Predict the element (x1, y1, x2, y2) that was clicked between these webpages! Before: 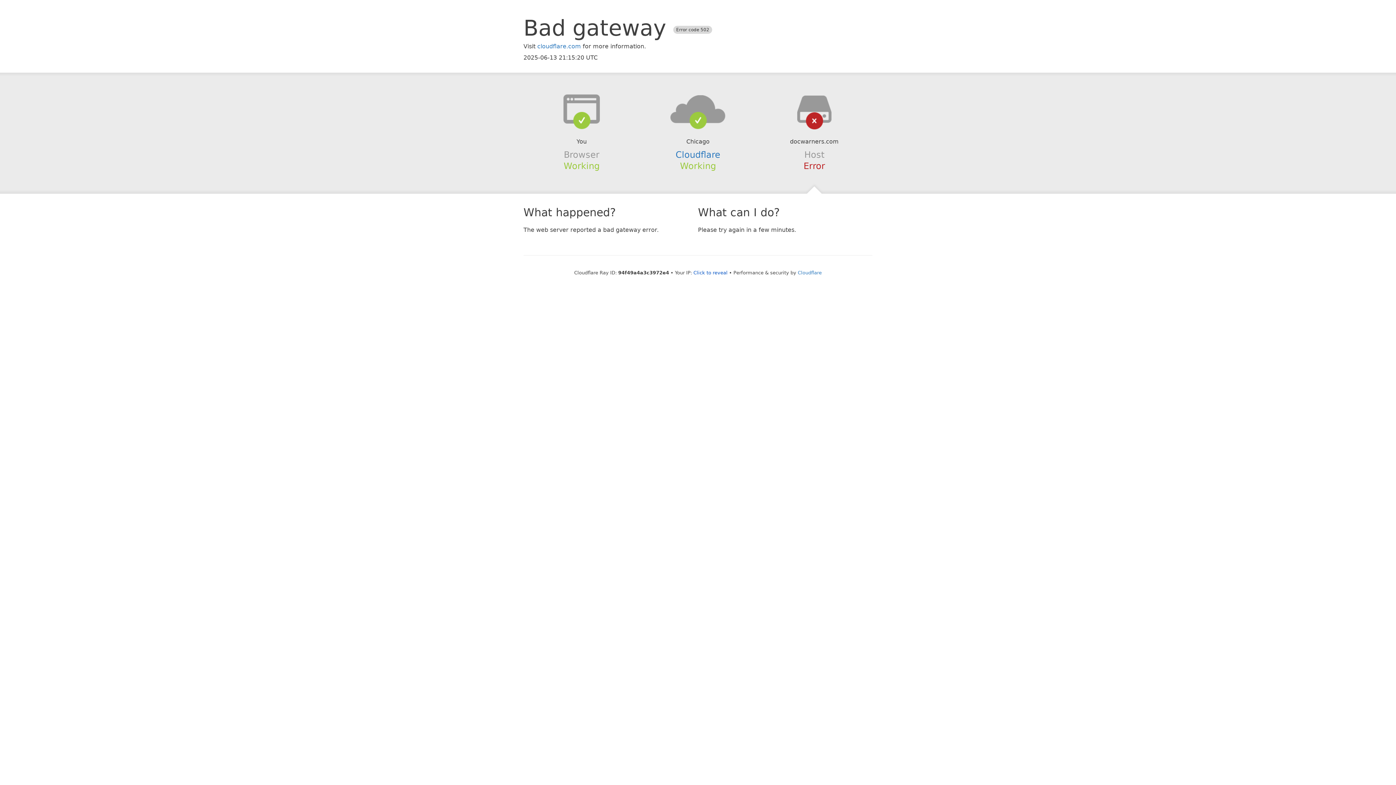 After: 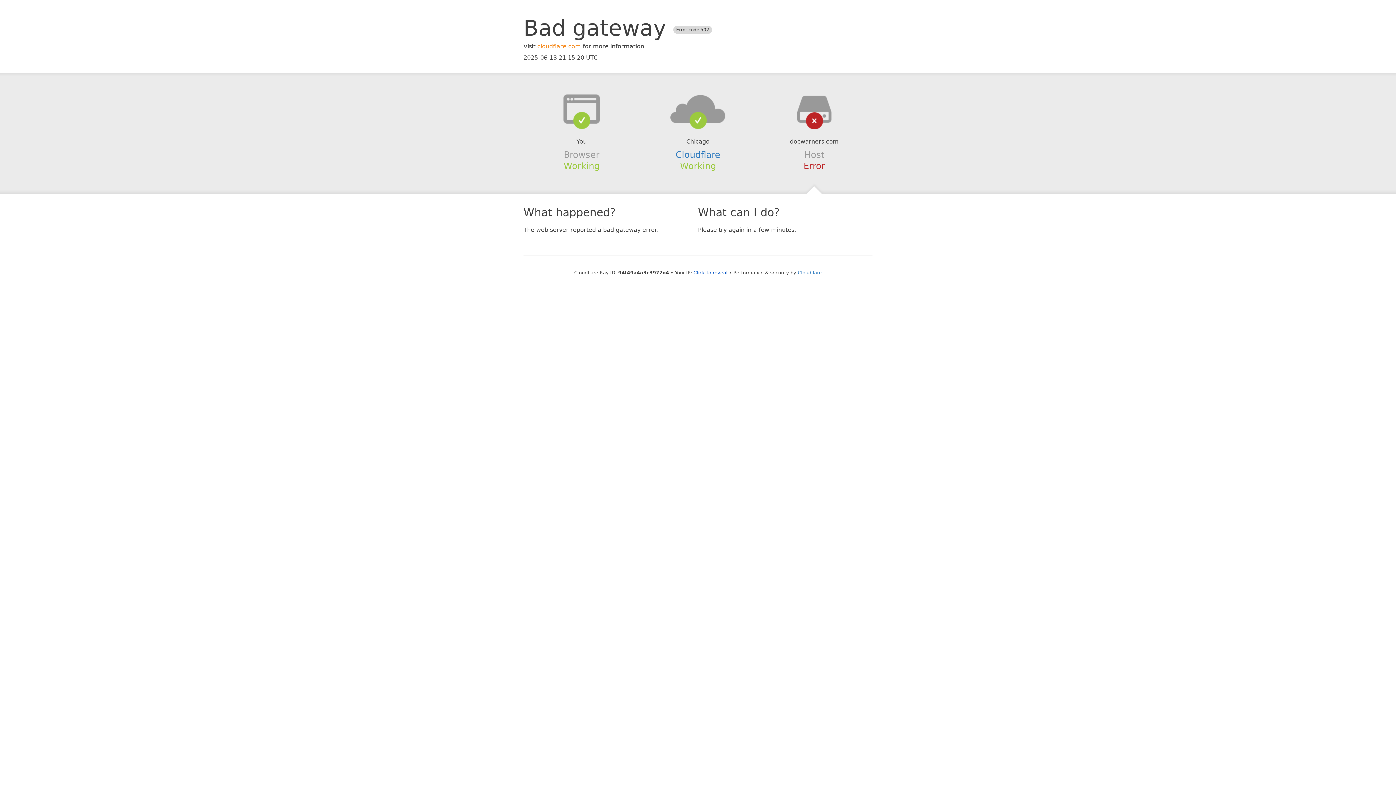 Action: bbox: (537, 42, 581, 49) label: cloudflare.com